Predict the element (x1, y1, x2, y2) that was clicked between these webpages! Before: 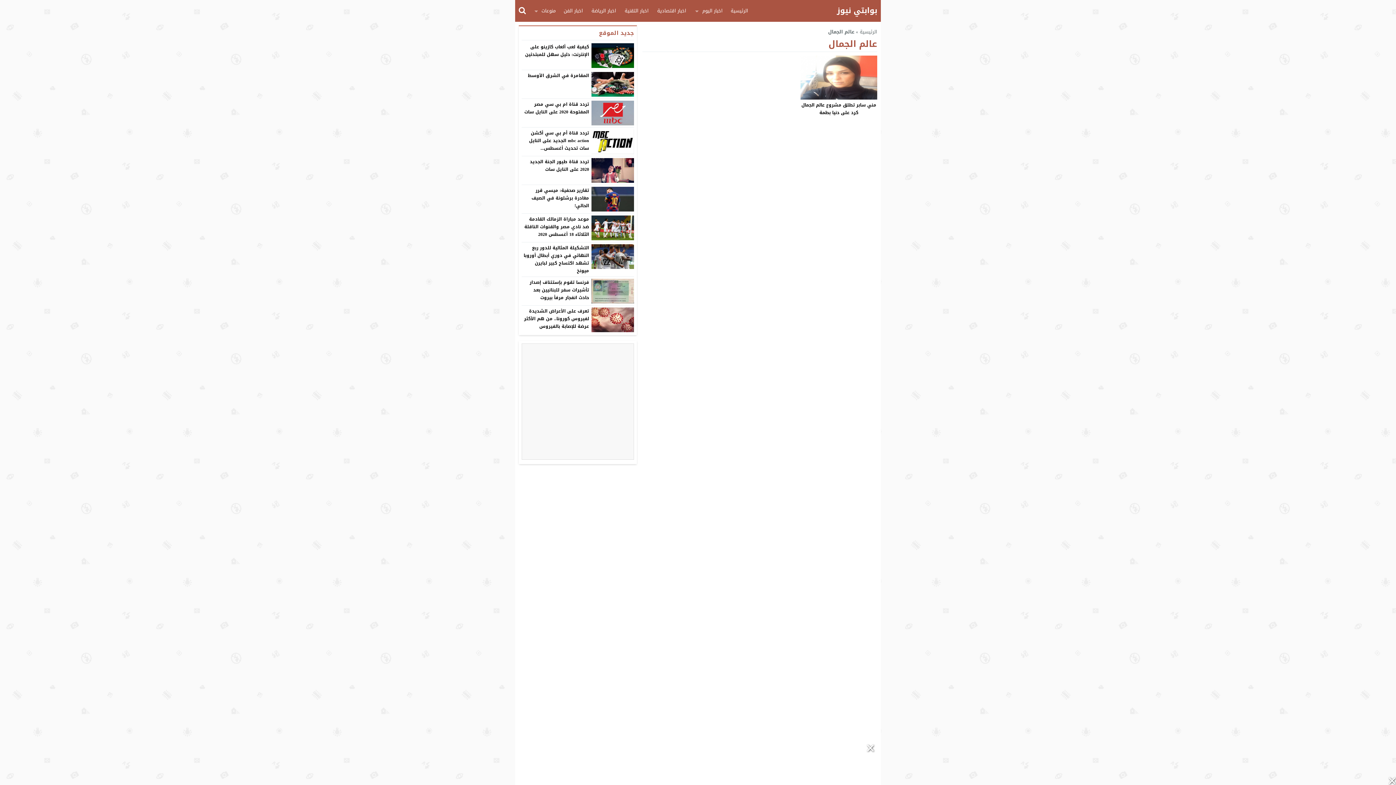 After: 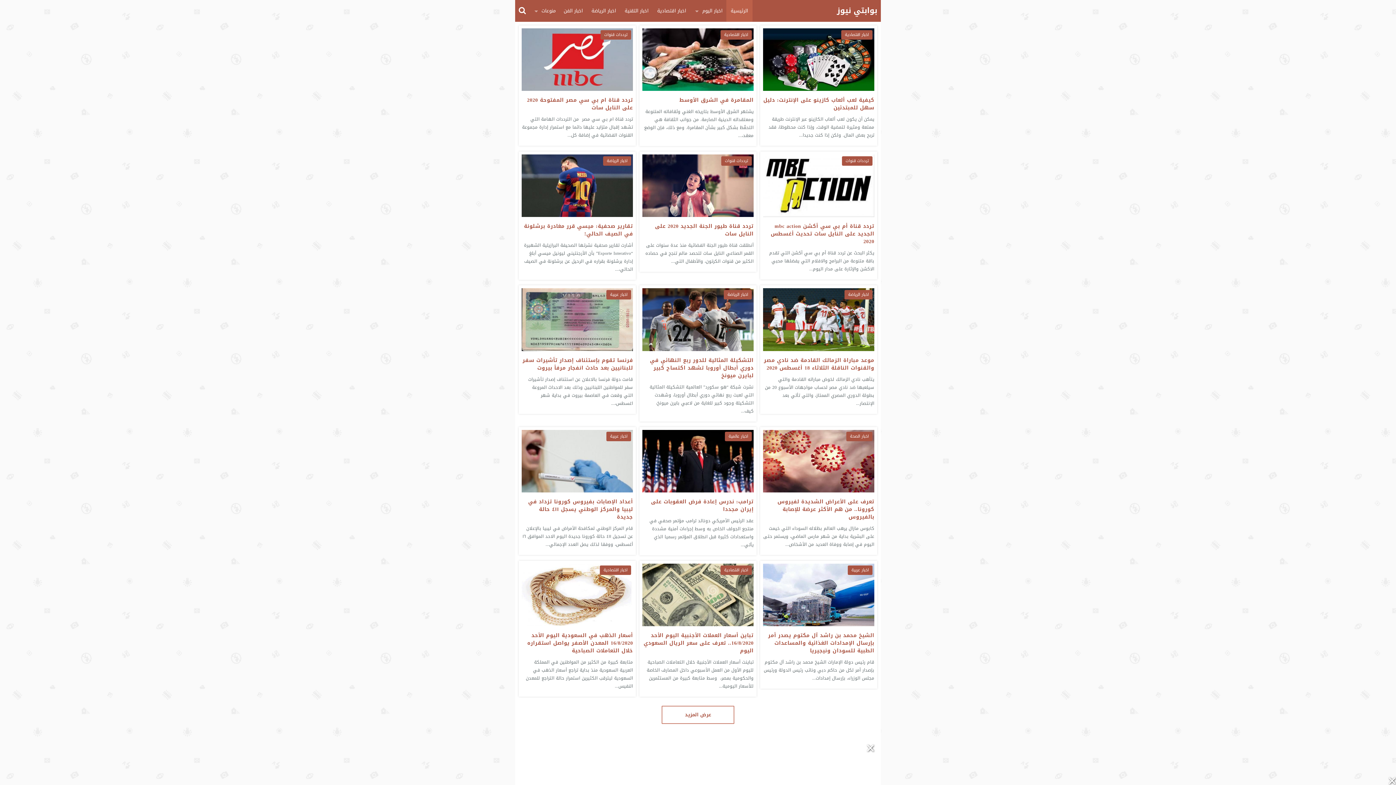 Action: bbox: (726, 0, 752, 21) label: الرئيسية